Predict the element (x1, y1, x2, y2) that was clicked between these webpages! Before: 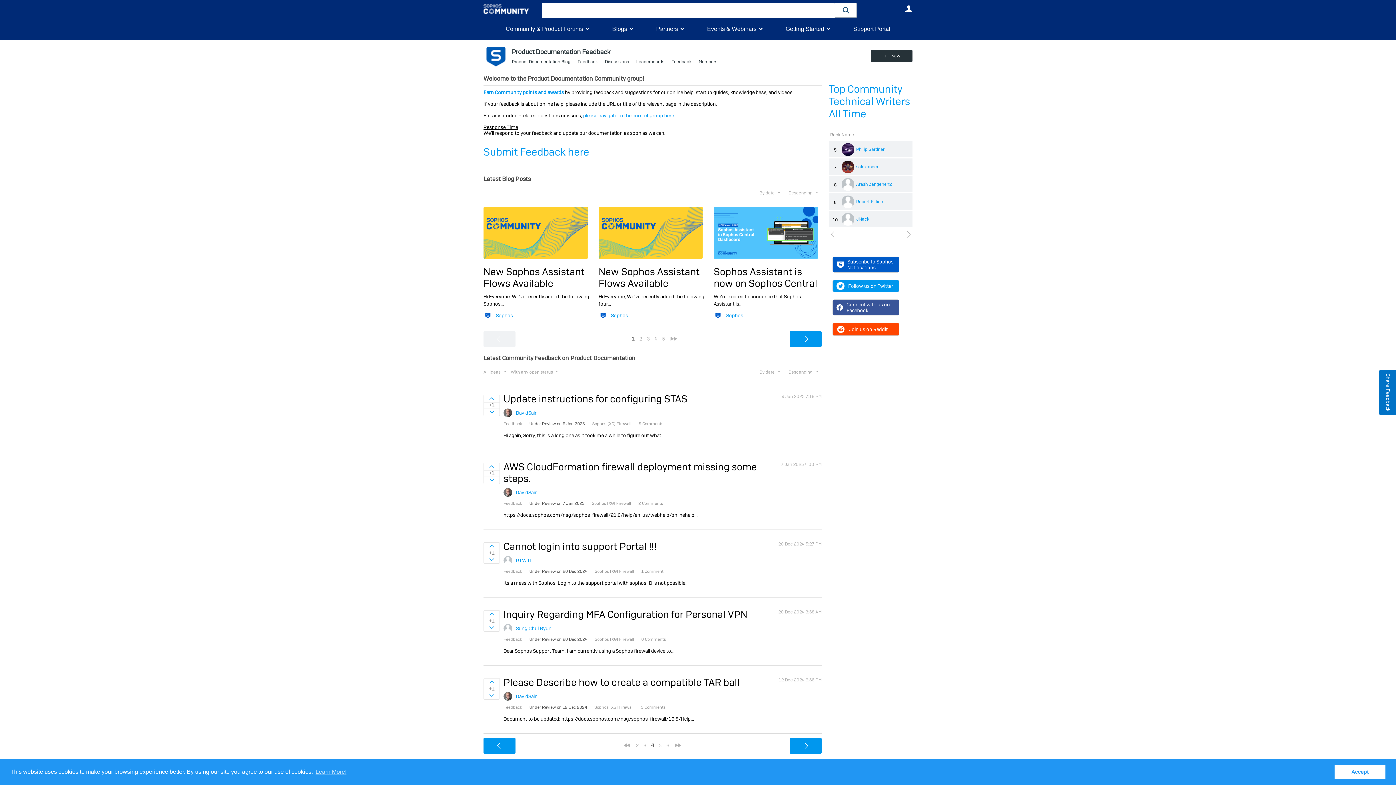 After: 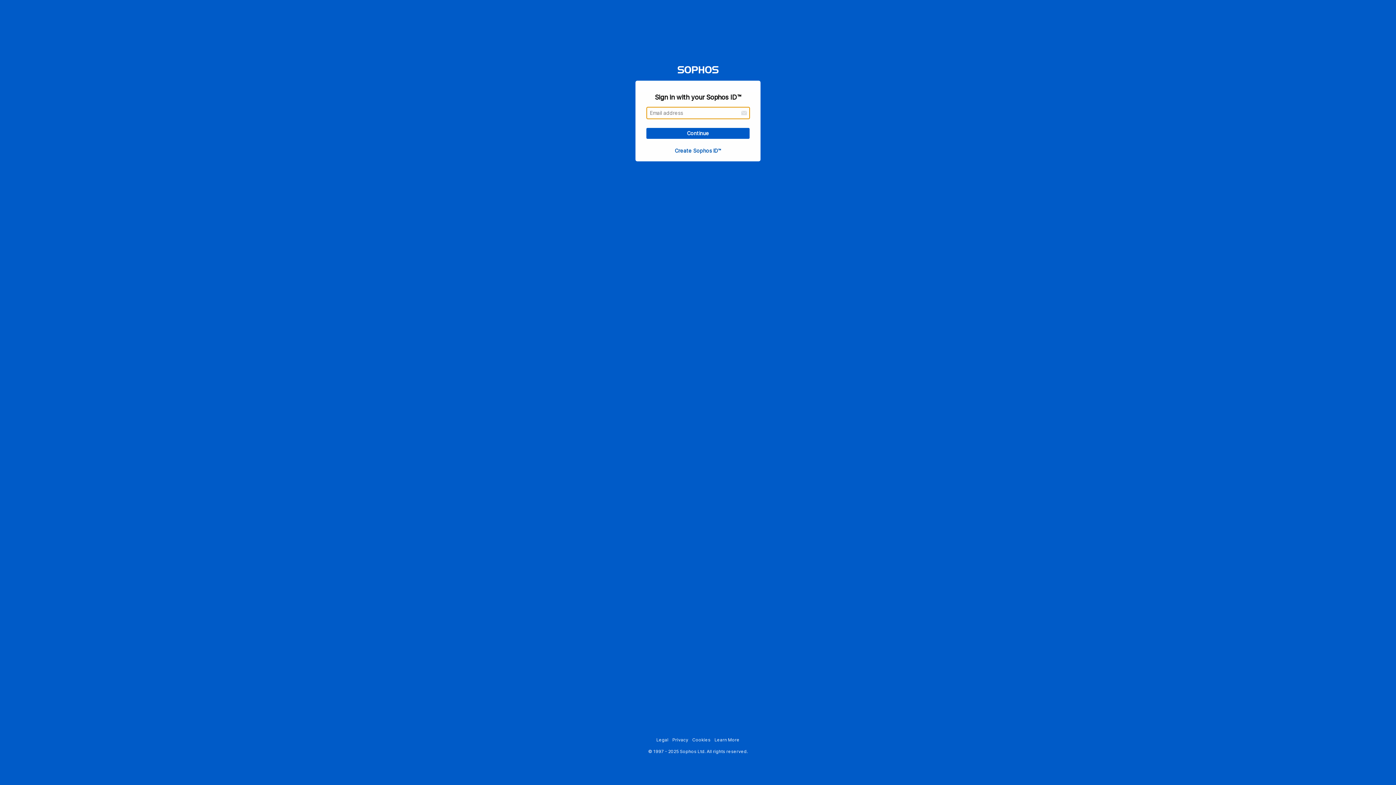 Action: bbox: (713, 311, 722, 320)